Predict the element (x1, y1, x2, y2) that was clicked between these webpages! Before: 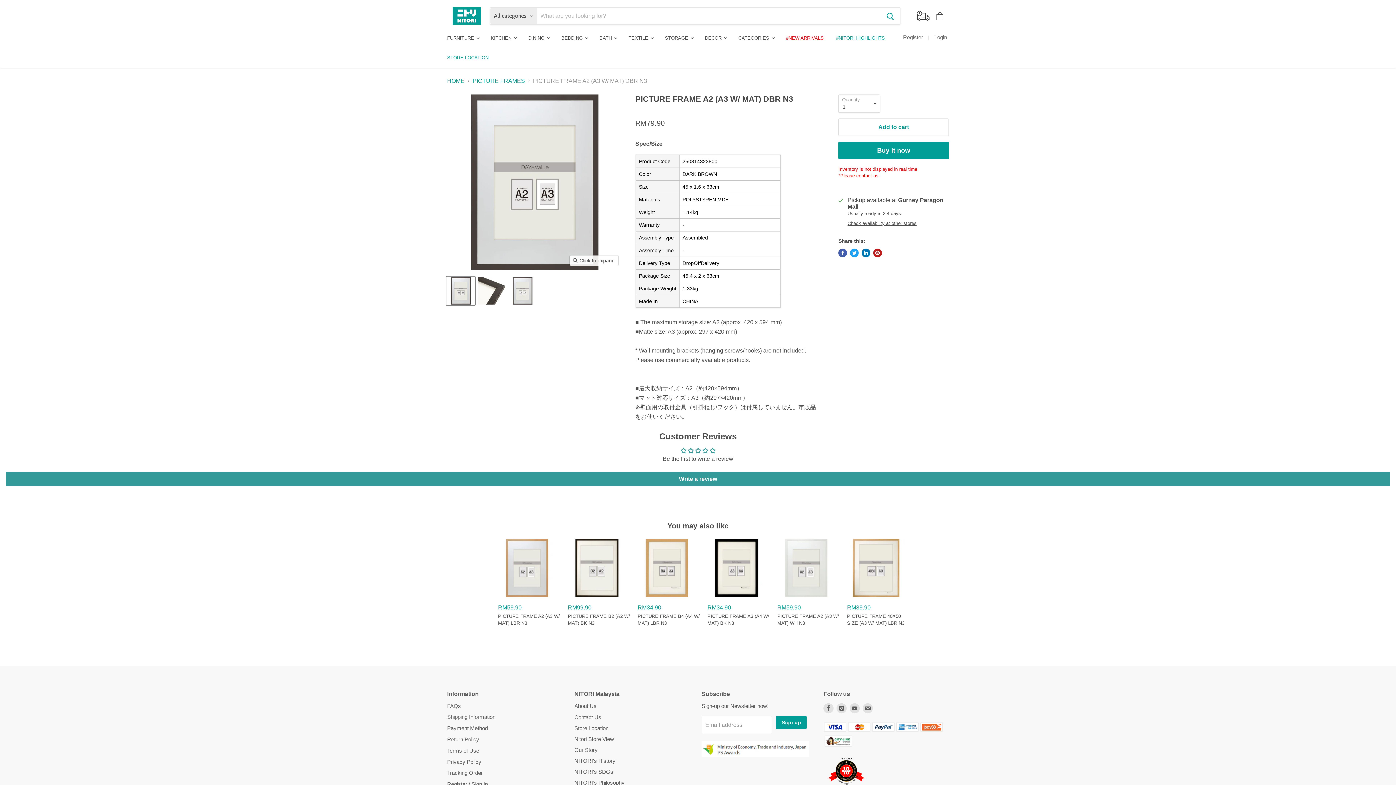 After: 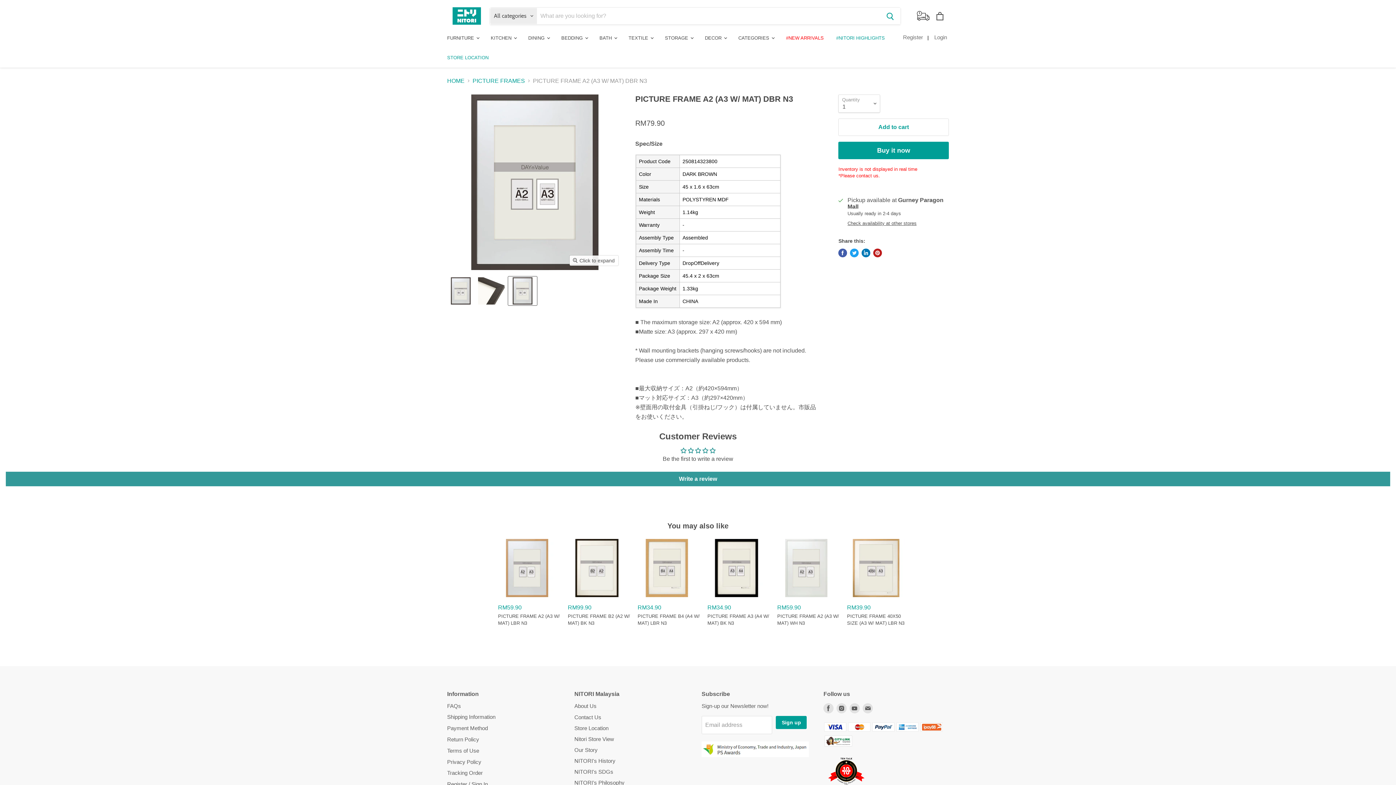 Action: label: PICTURE FRAME A2 (A3 W/ MAT) DBR N3 thumbnail bbox: (508, 276, 537, 305)